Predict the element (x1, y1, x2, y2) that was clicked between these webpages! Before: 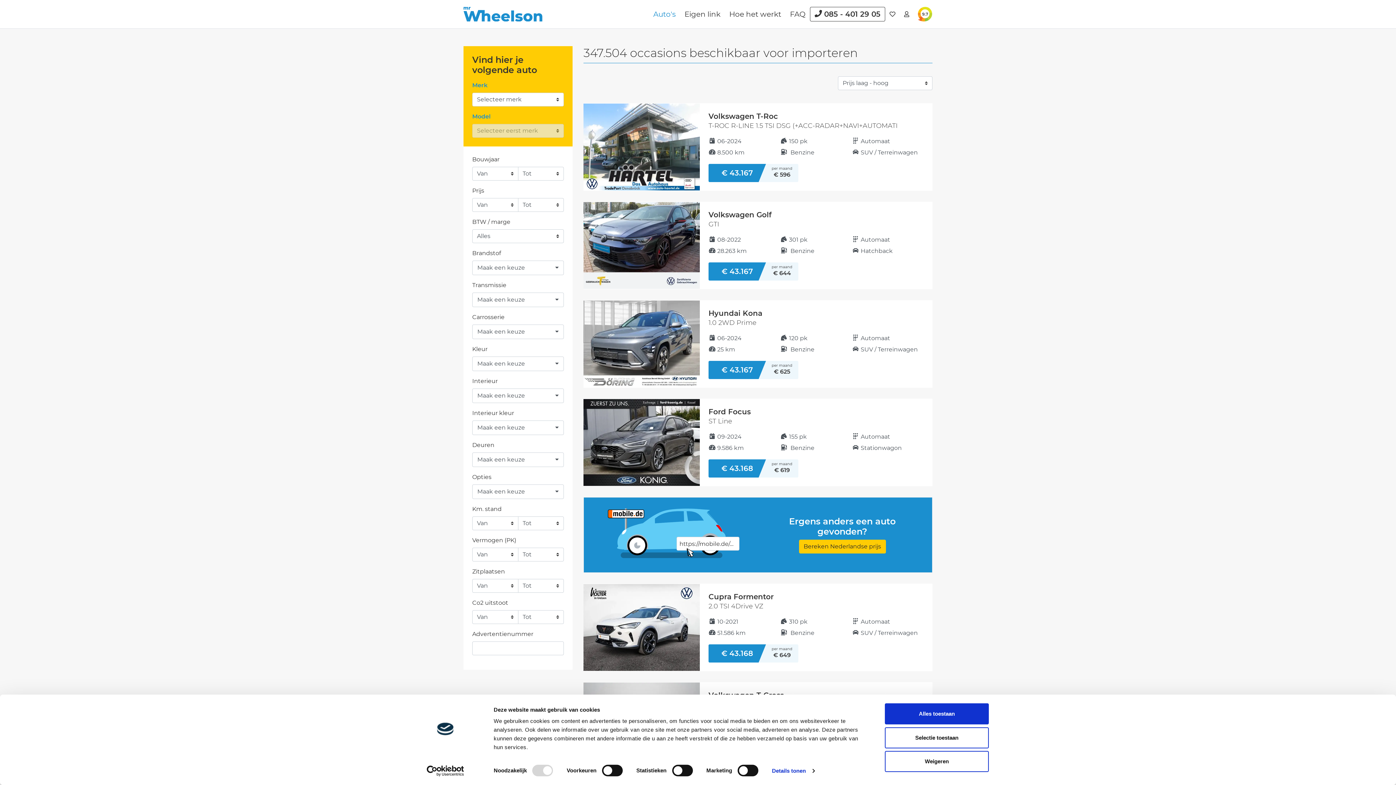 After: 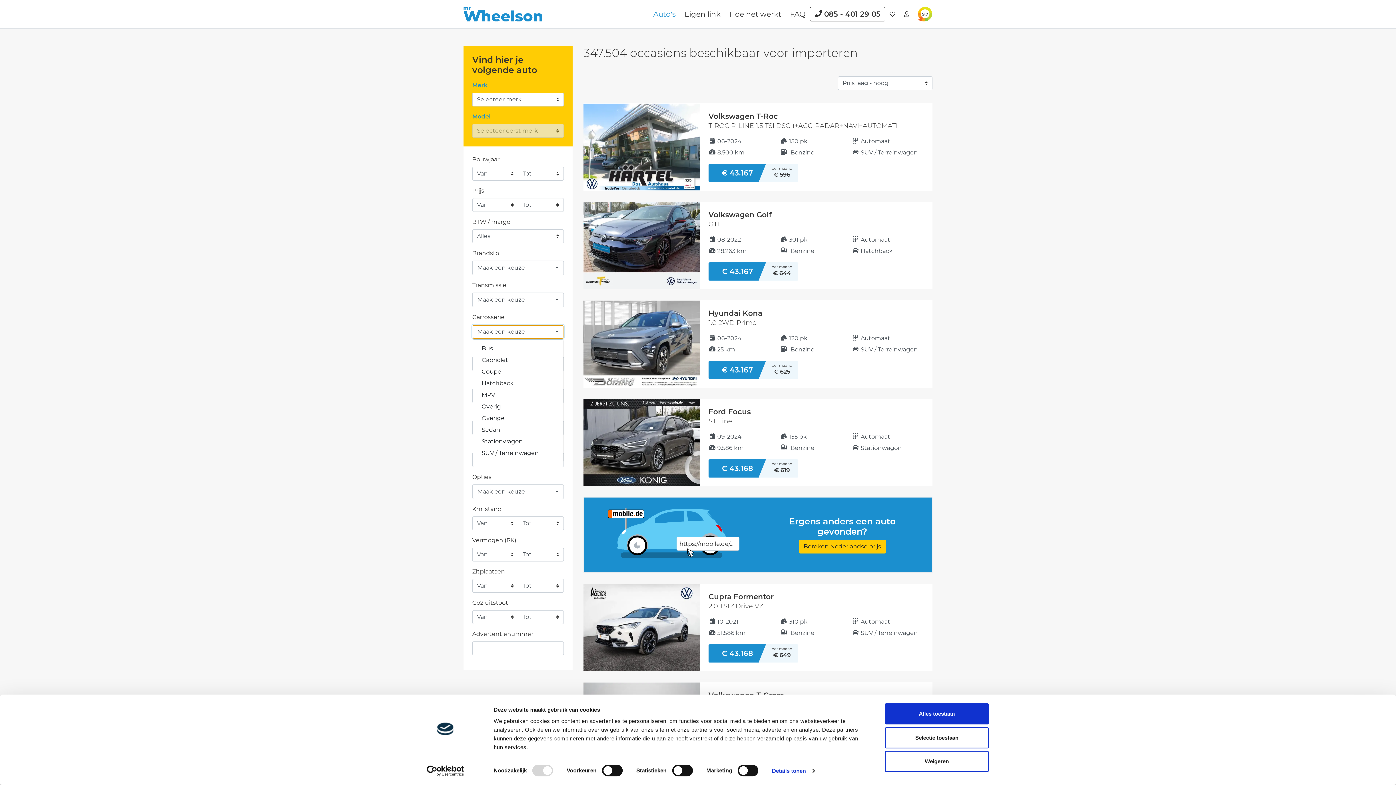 Action: bbox: (472, 325, 563, 338) label: Maak een keuze